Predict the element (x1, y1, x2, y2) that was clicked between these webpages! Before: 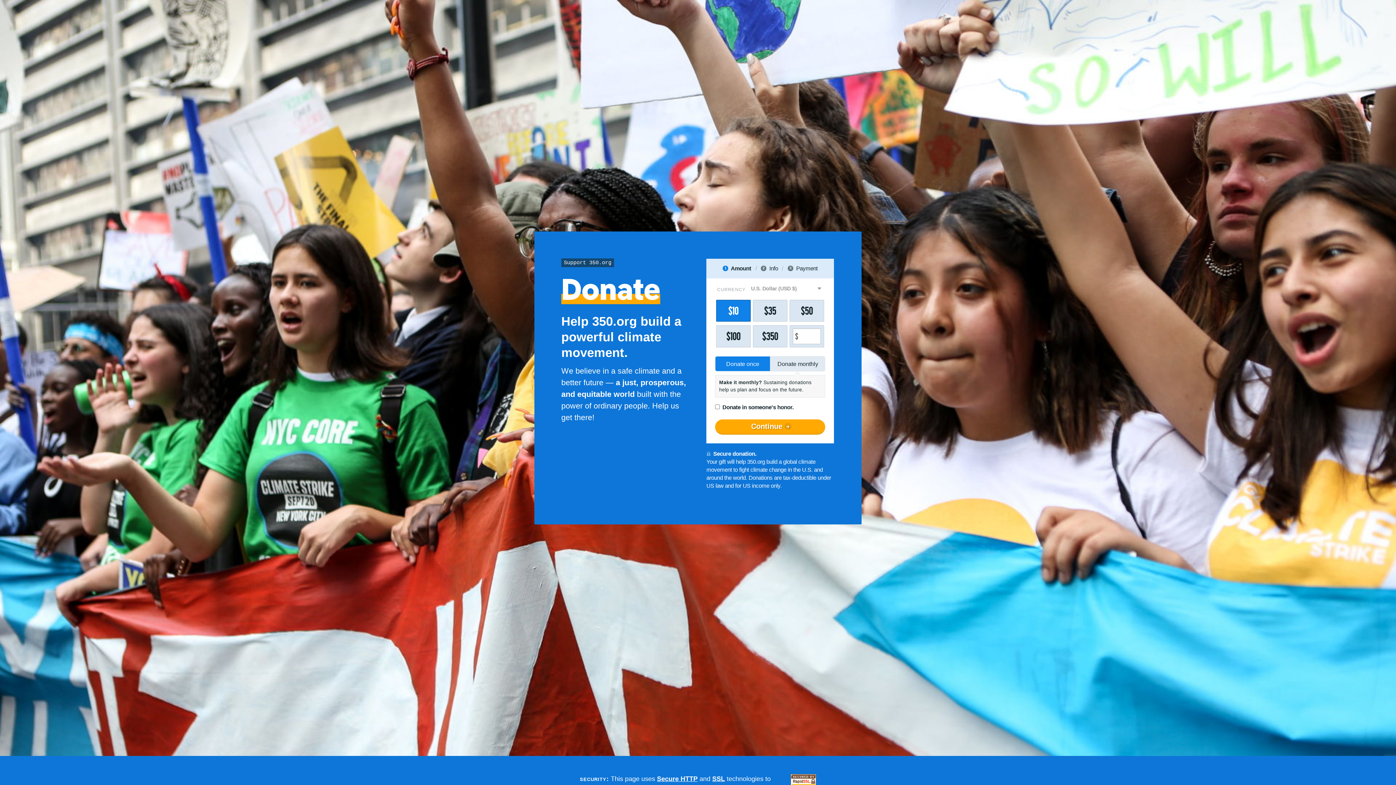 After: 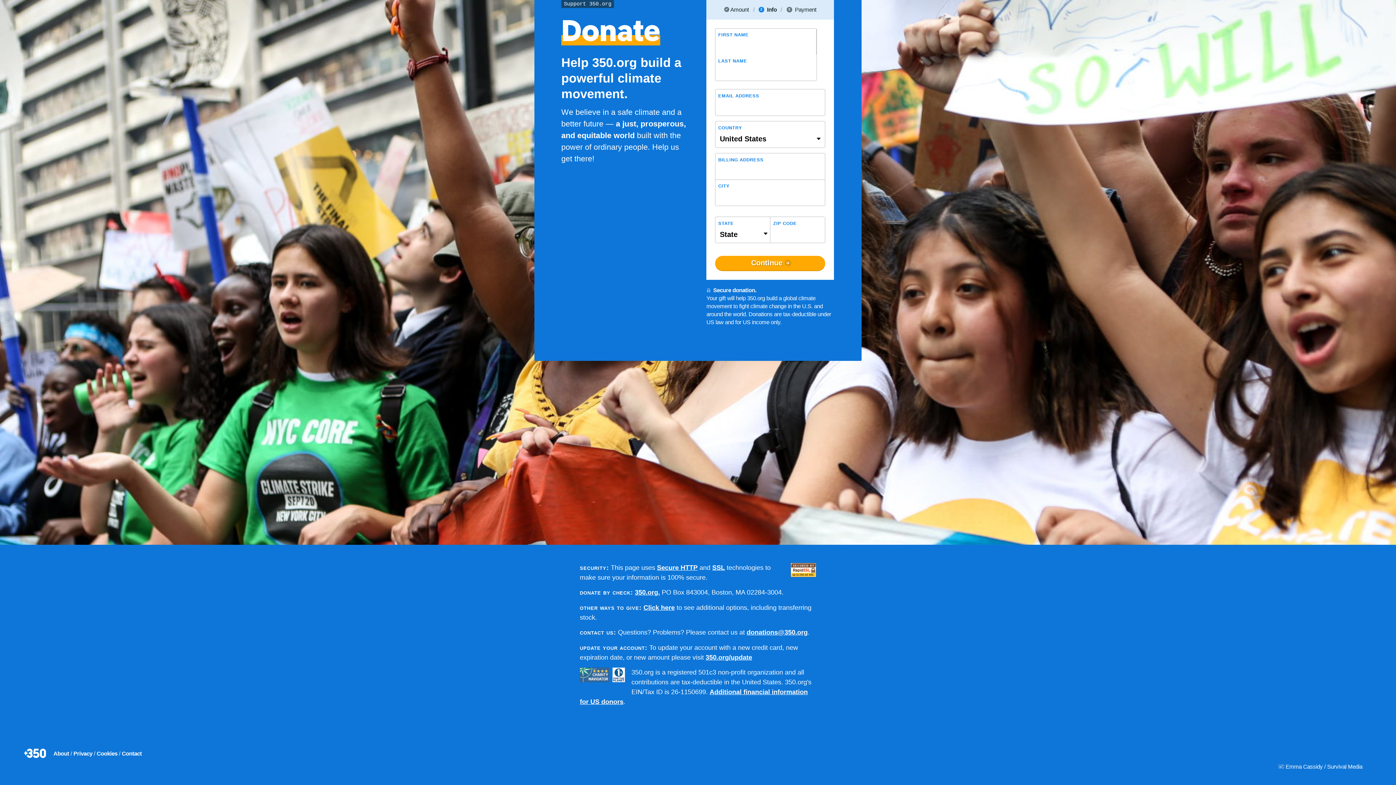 Action: bbox: (715, 419, 825, 434) label: Continue